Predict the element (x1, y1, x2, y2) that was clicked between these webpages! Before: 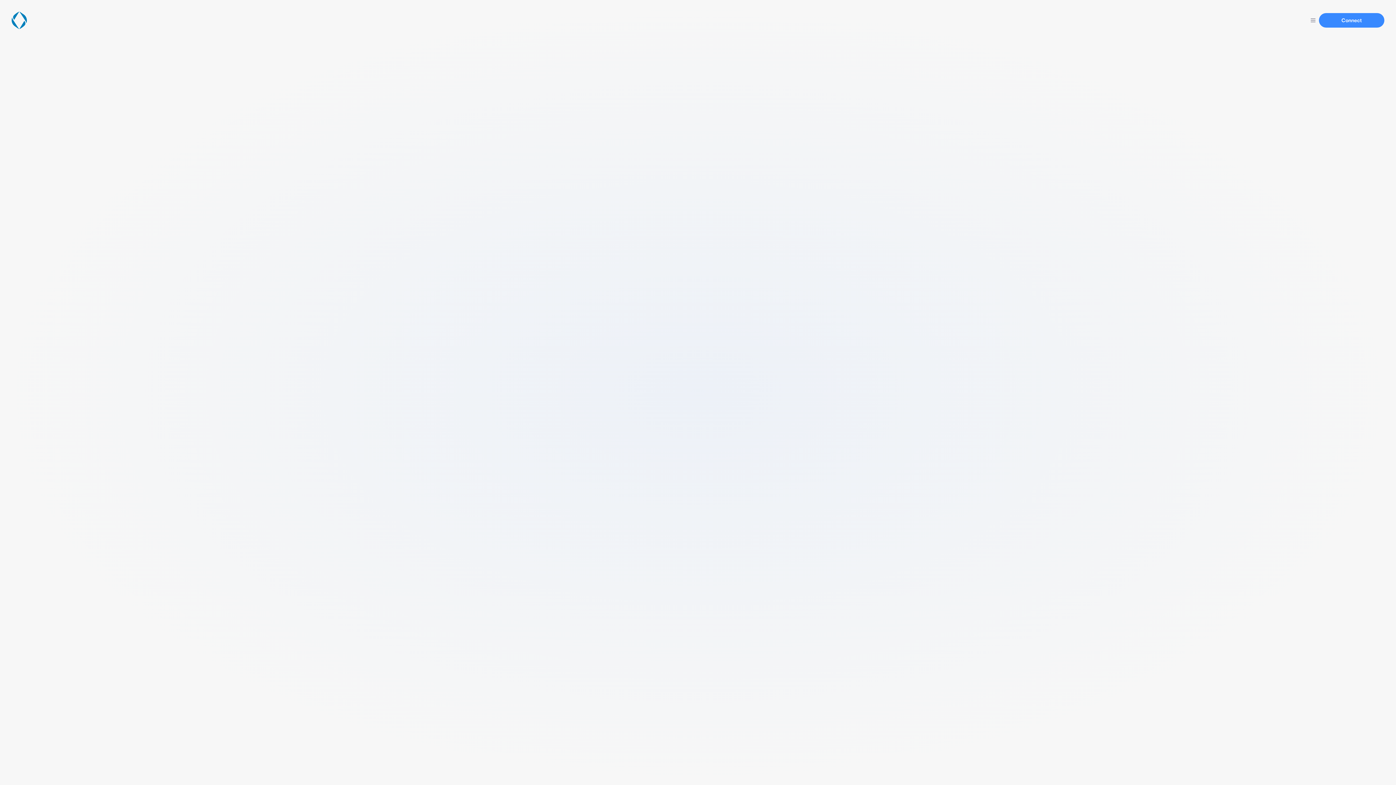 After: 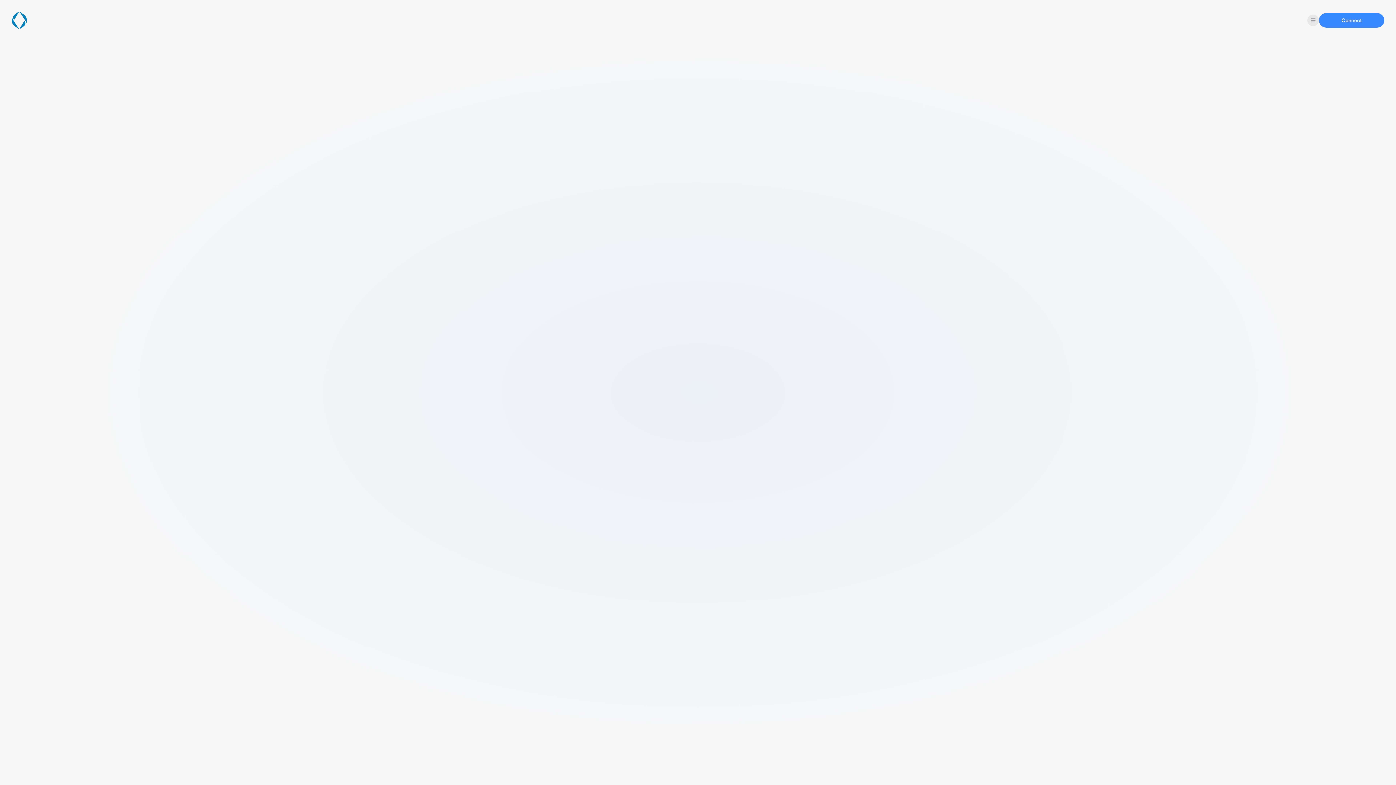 Action: bbox: (1307, 14, 1319, 26)